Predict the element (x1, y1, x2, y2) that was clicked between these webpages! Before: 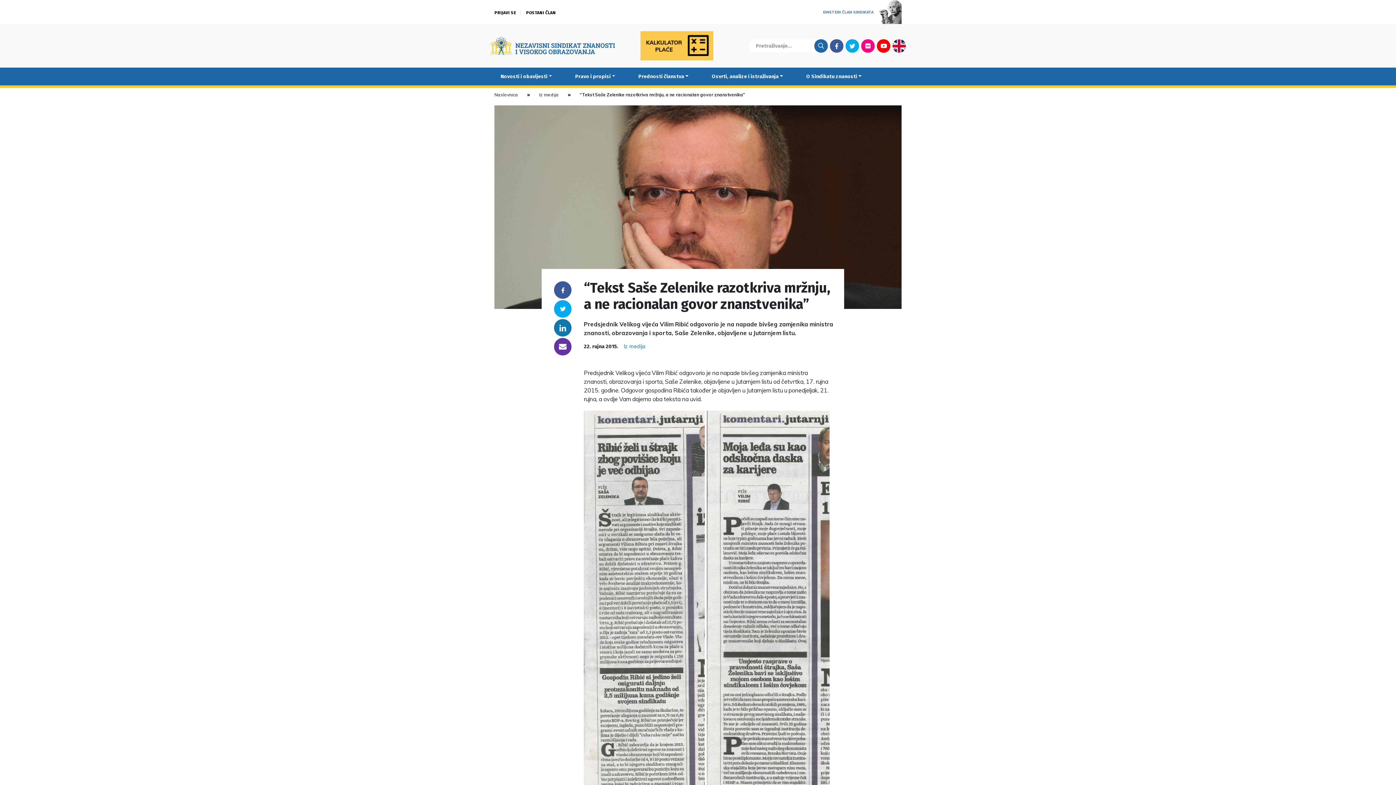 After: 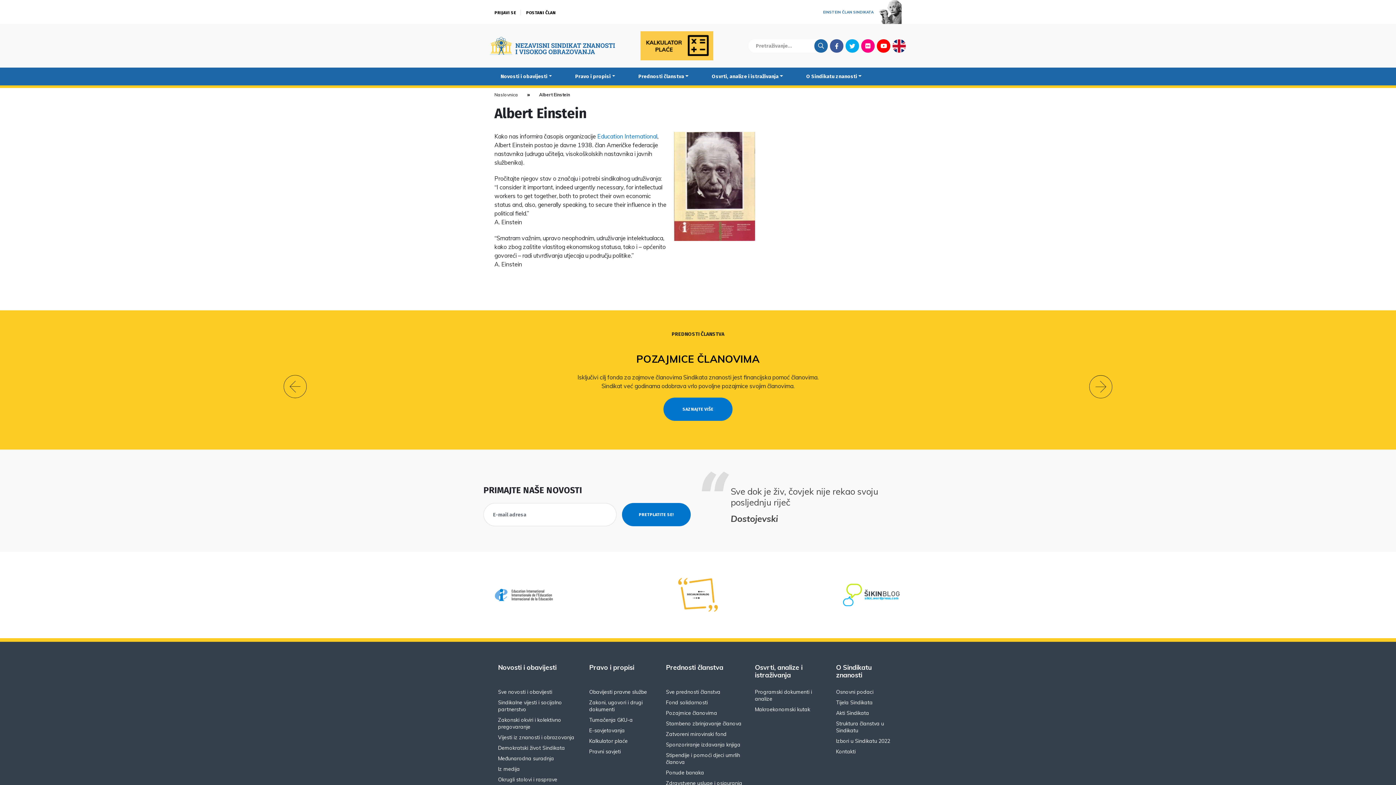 Action: bbox: (823, 0, 901, 24) label: EINSTEIN ČLAN SINDIKATA